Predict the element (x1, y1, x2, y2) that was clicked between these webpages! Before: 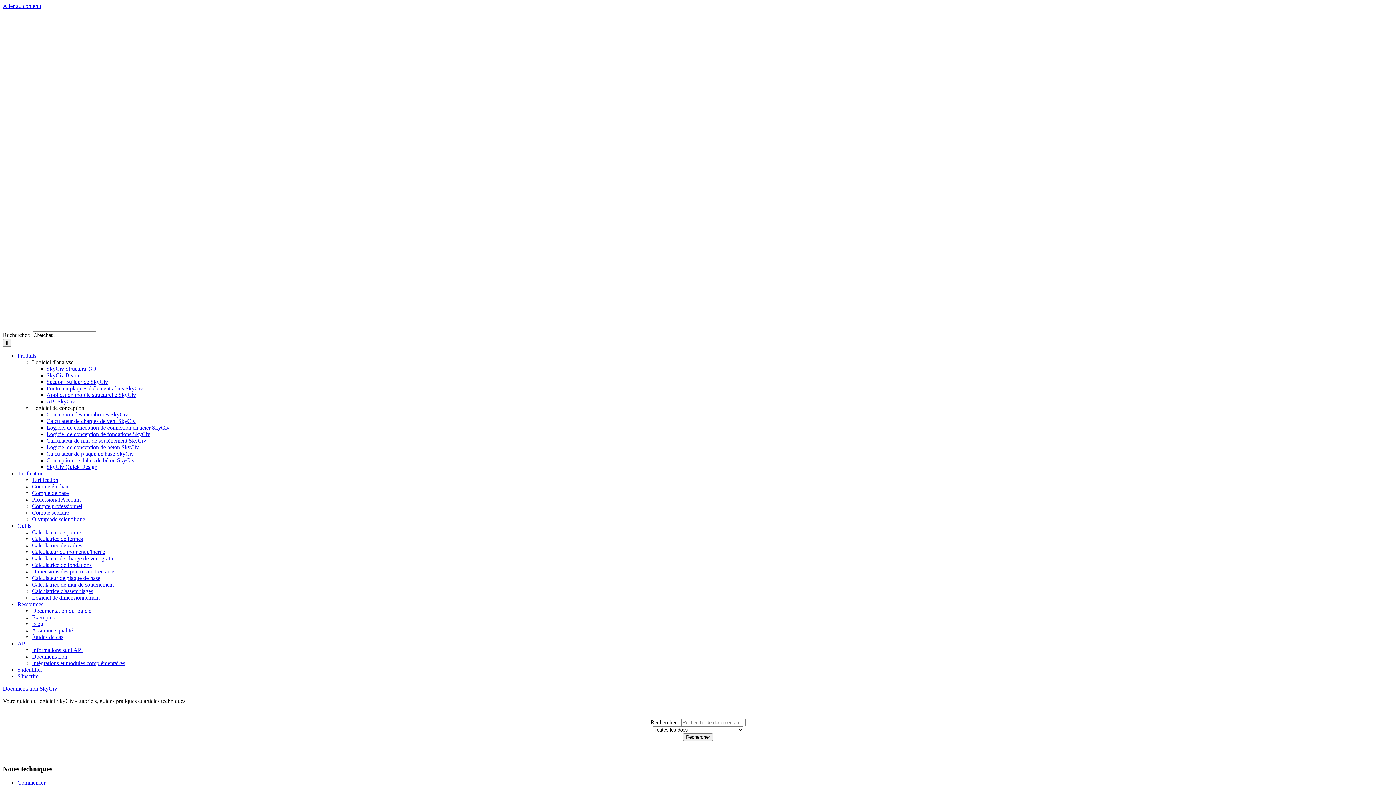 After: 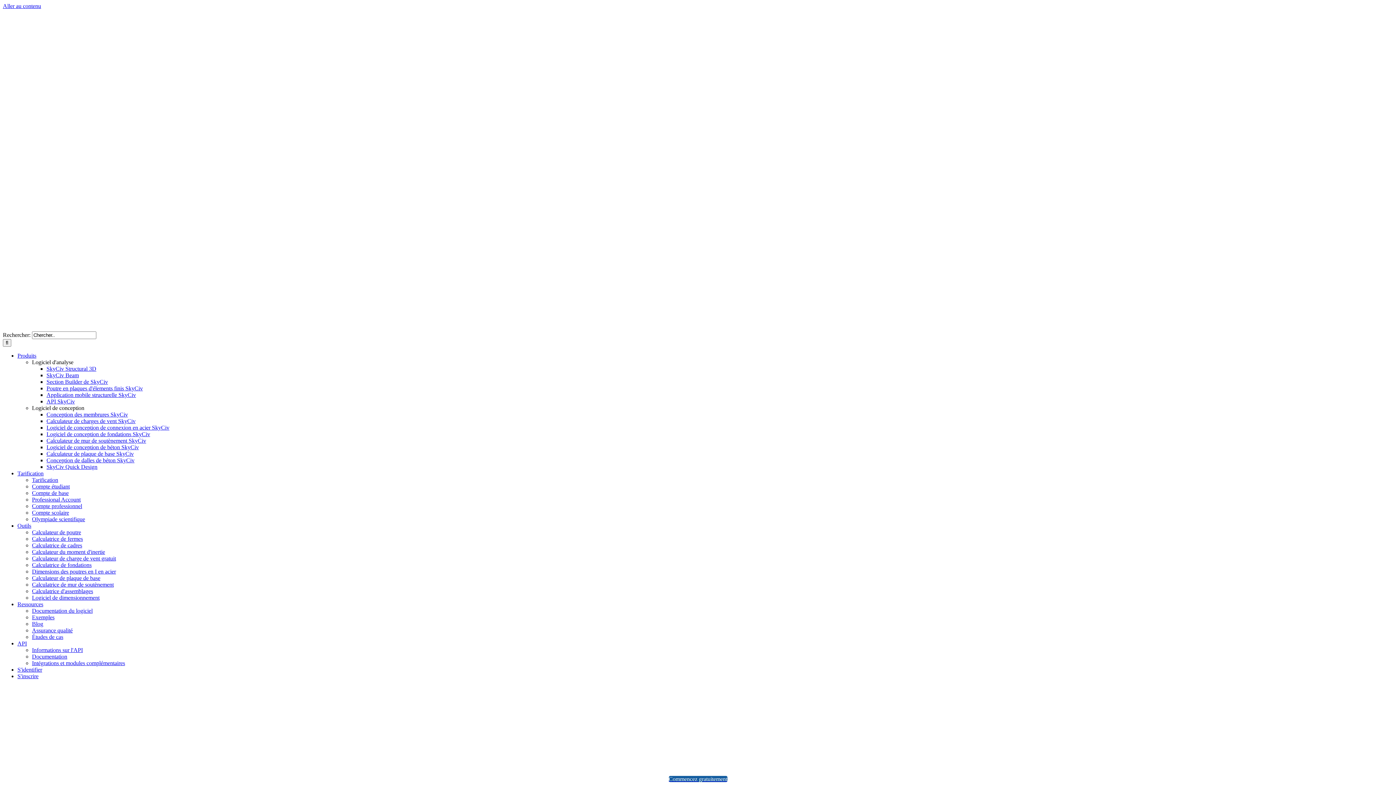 Action: label: Outils bbox: (17, 522, 31, 529)